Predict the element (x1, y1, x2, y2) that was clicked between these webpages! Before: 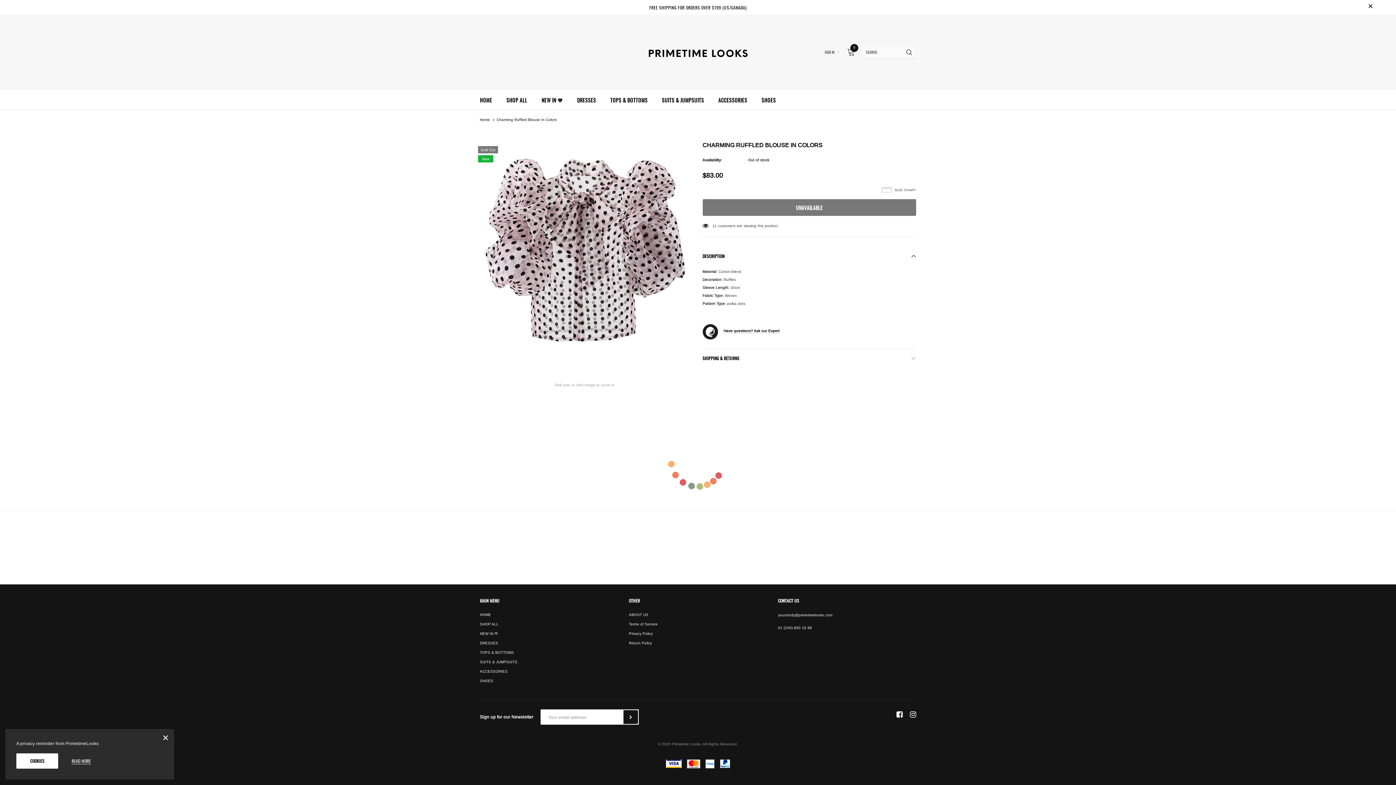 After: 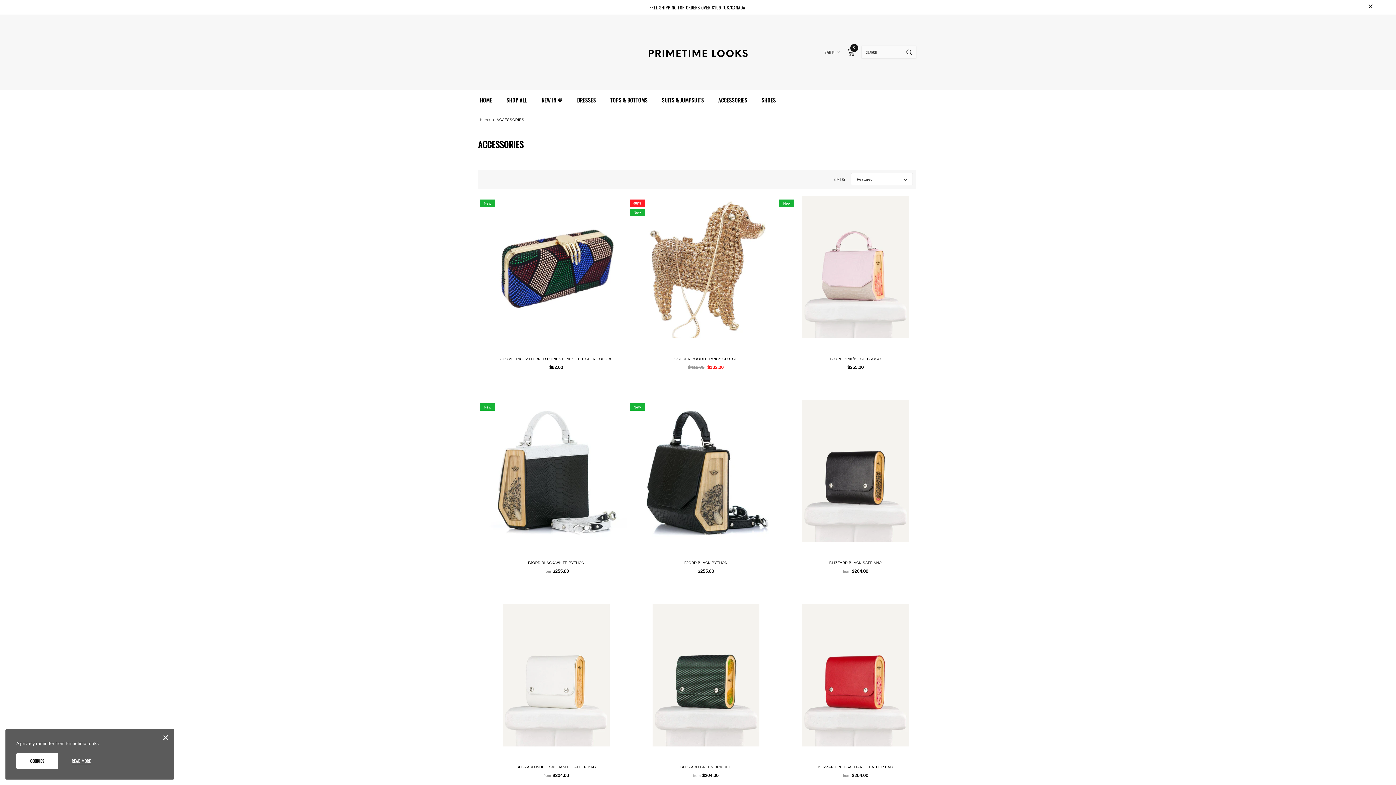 Action: bbox: (718, 89, 747, 109) label: ACCESSORIES